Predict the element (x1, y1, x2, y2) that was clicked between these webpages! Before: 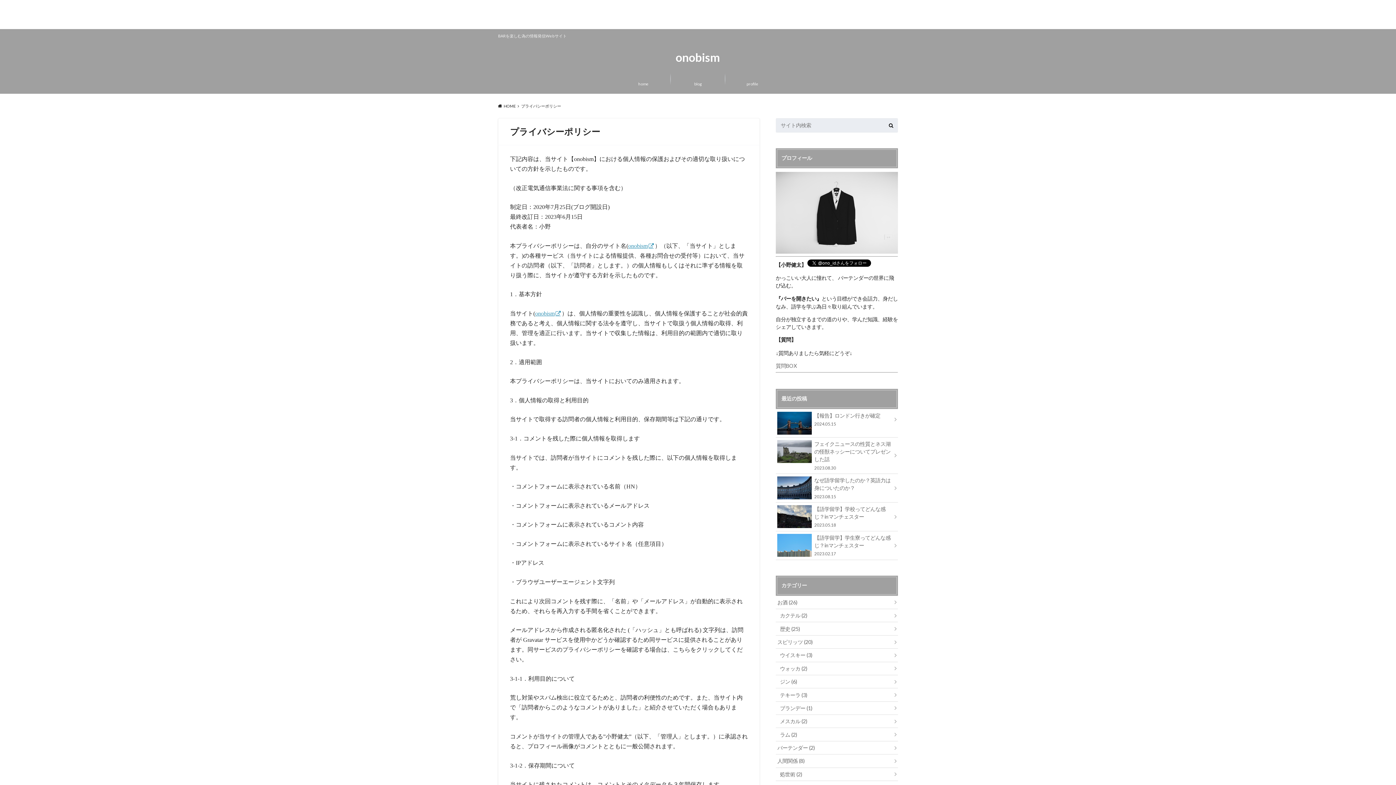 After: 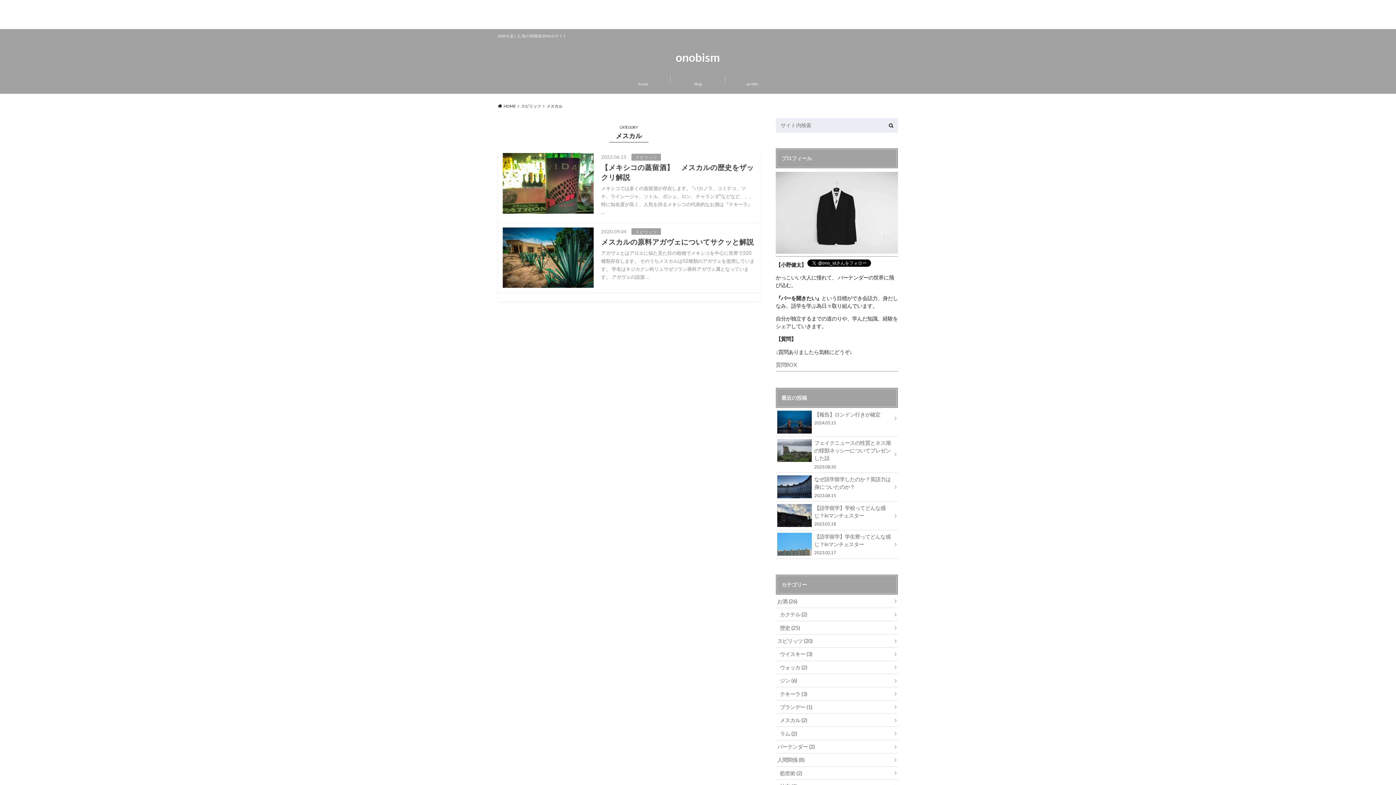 Action: bbox: (776, 715, 898, 728) label: メスカル (2)